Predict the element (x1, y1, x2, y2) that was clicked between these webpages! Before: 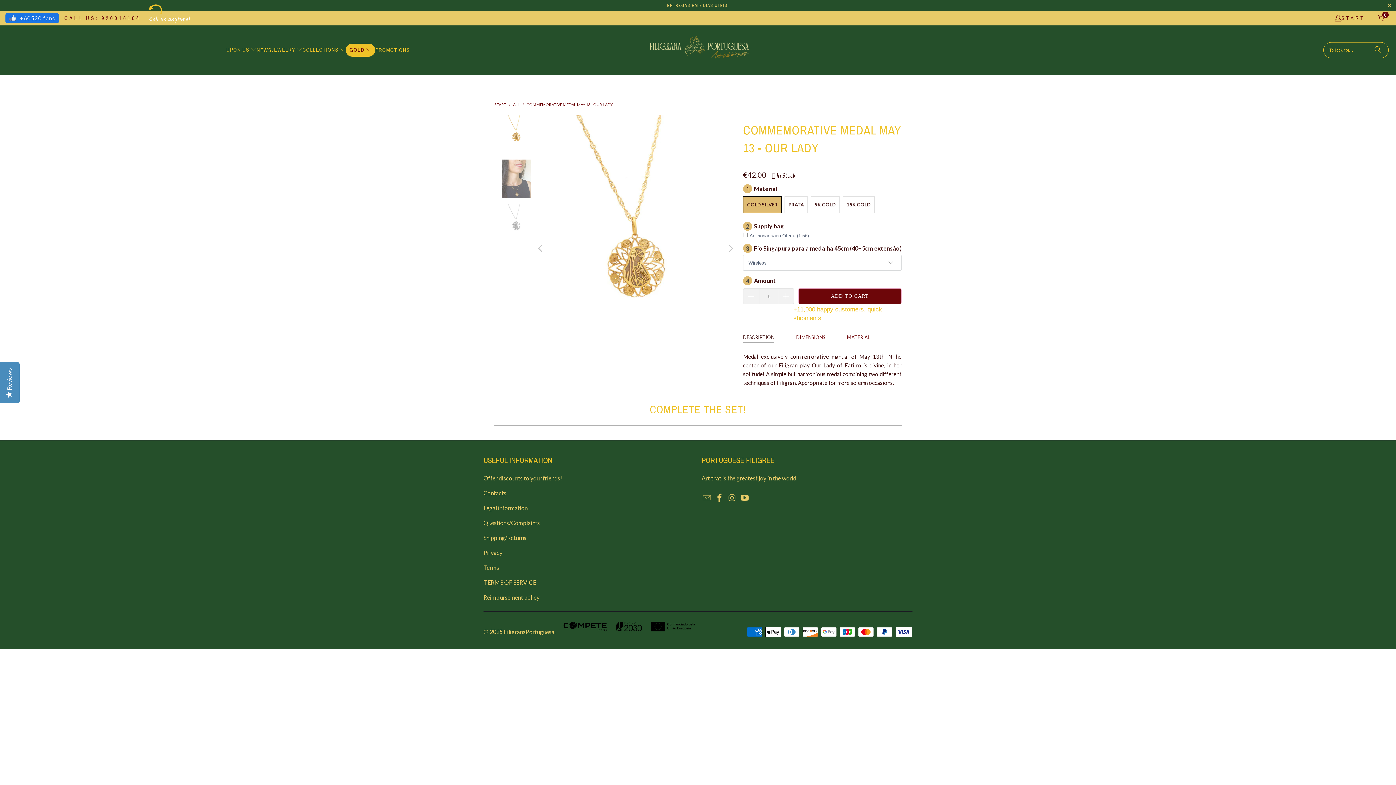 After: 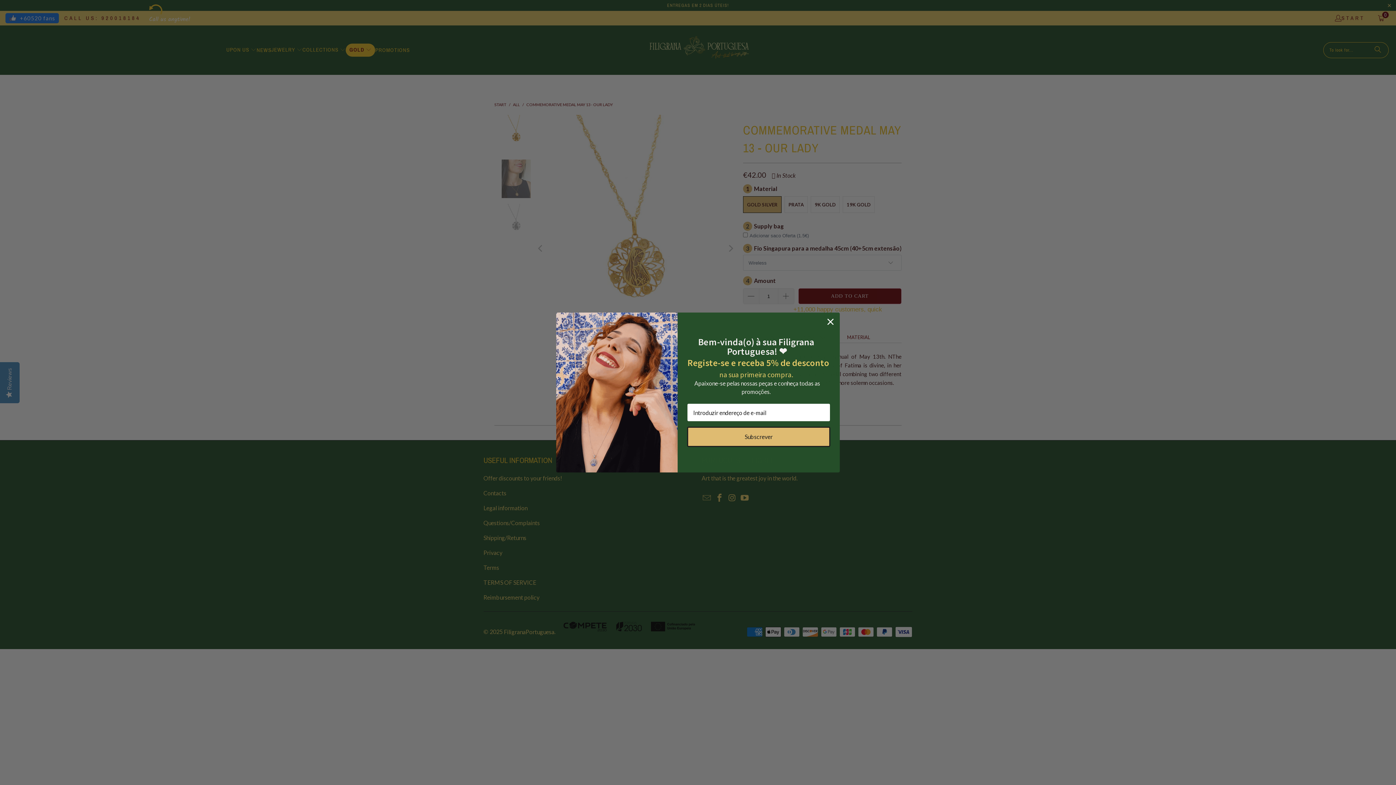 Action: bbox: (701, 493, 712, 503)